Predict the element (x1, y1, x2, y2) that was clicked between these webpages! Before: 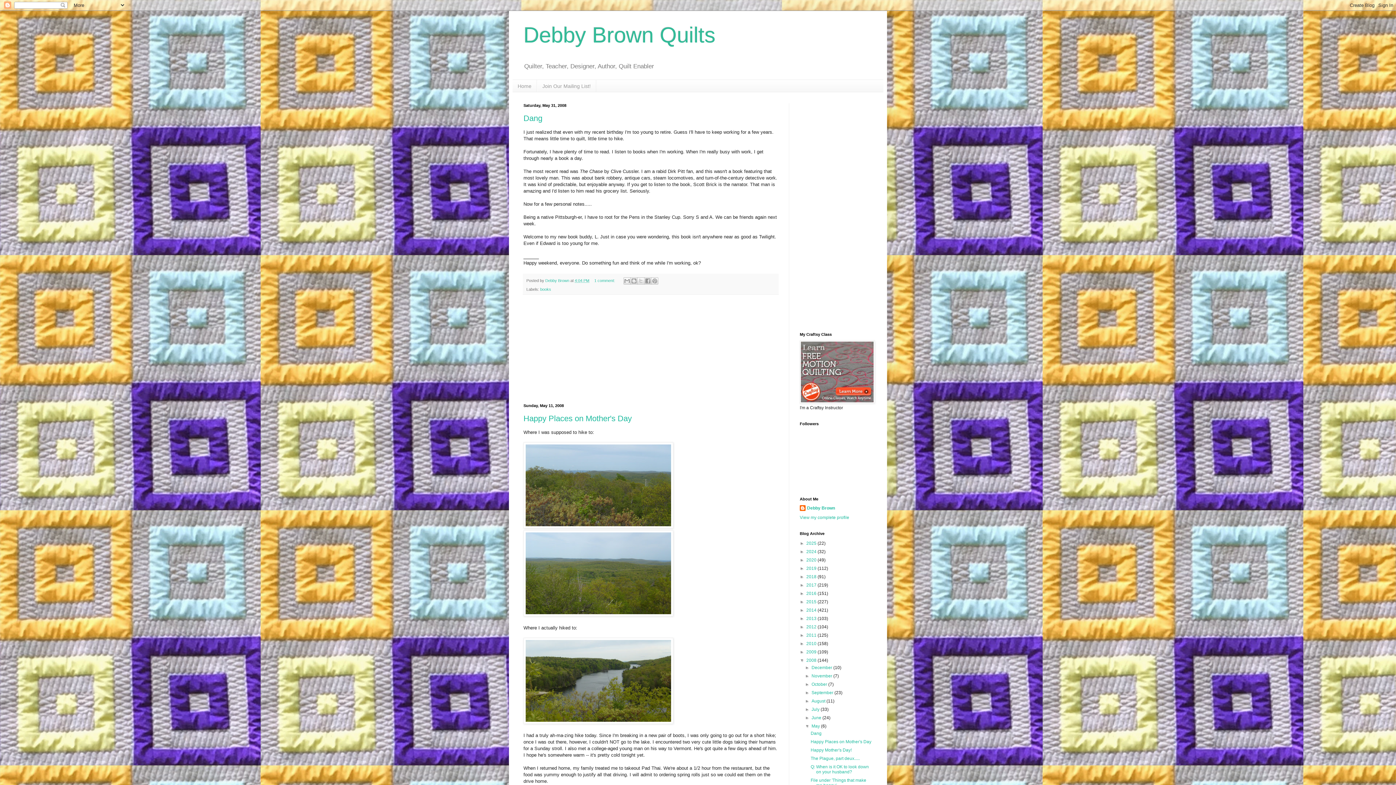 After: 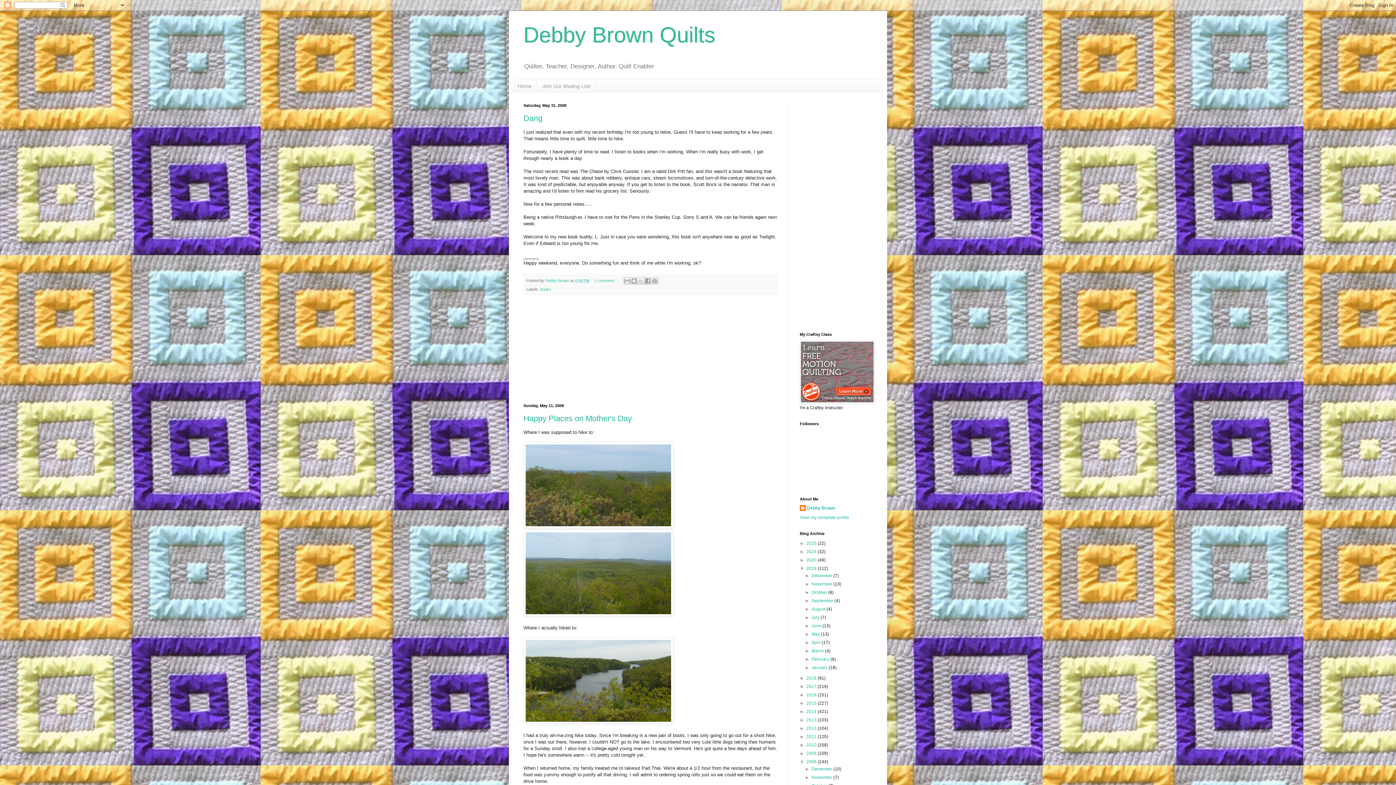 Action: label: ►   bbox: (800, 566, 806, 571)